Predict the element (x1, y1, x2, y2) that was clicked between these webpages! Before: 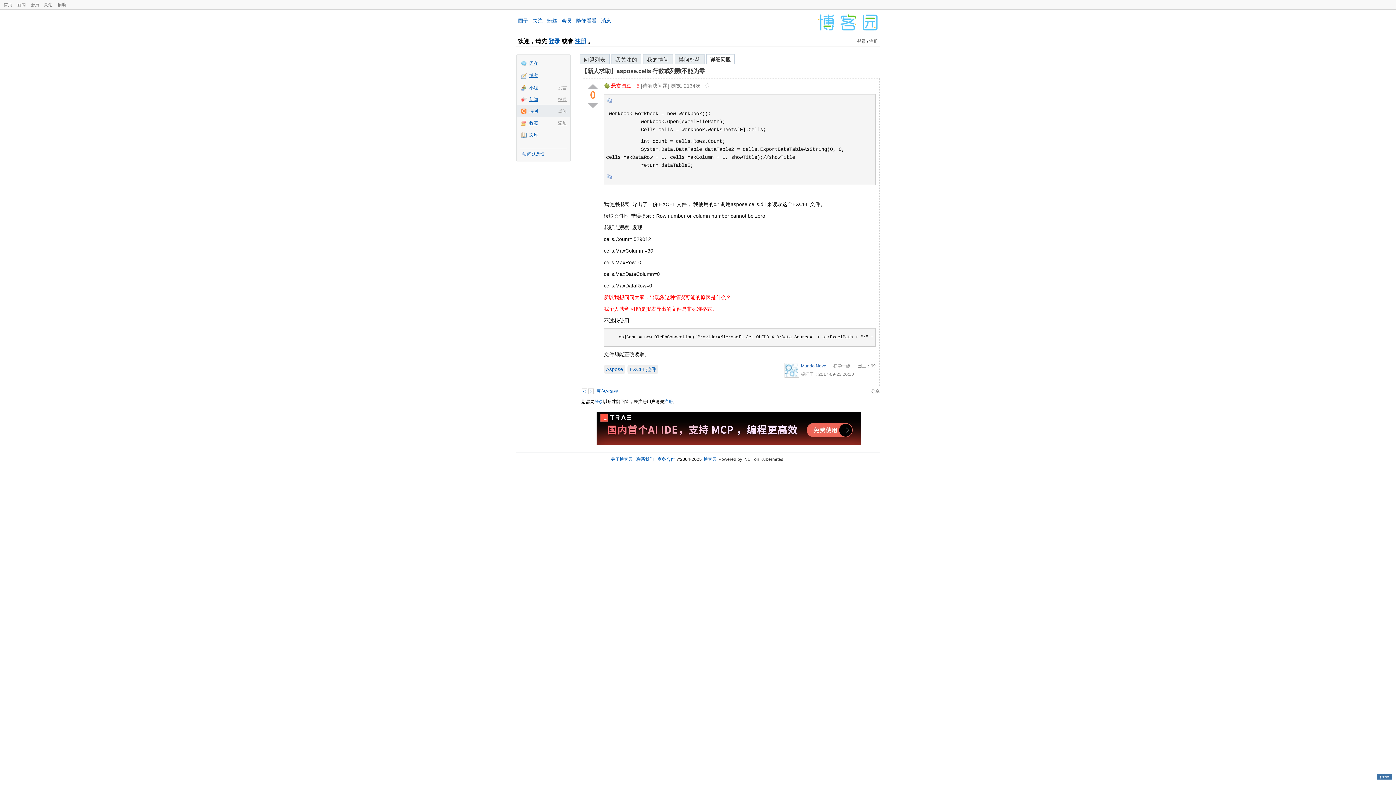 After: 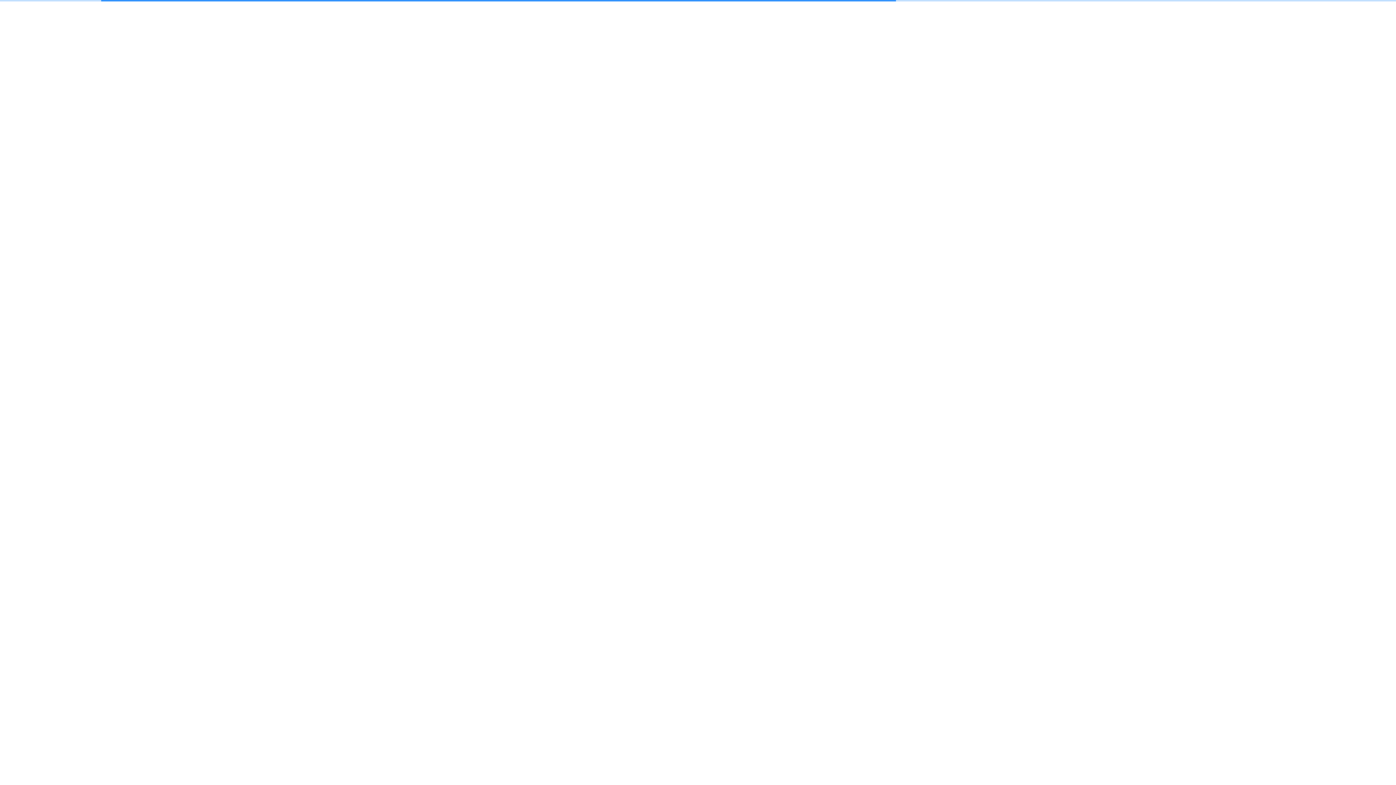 Action: bbox: (558, 94, 566, 102) label: 投递